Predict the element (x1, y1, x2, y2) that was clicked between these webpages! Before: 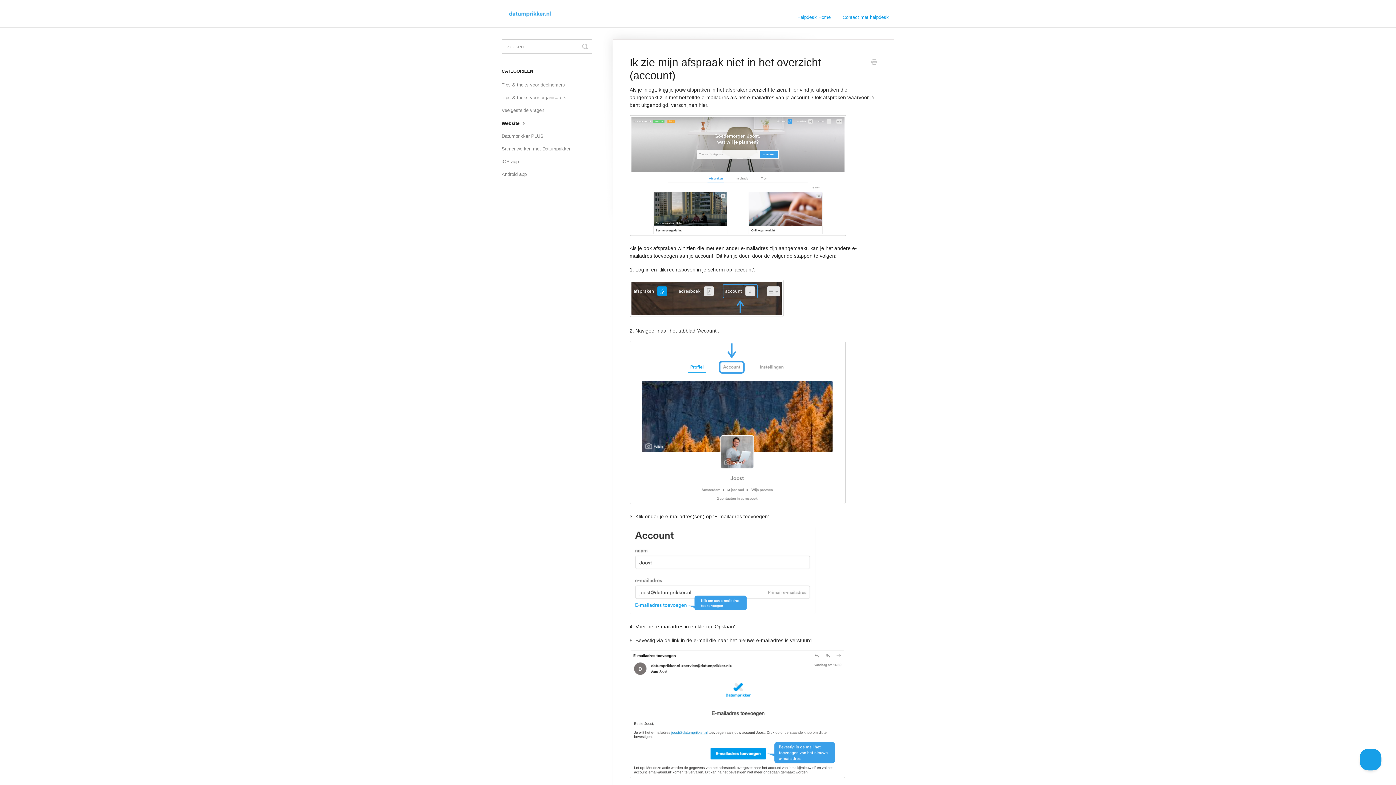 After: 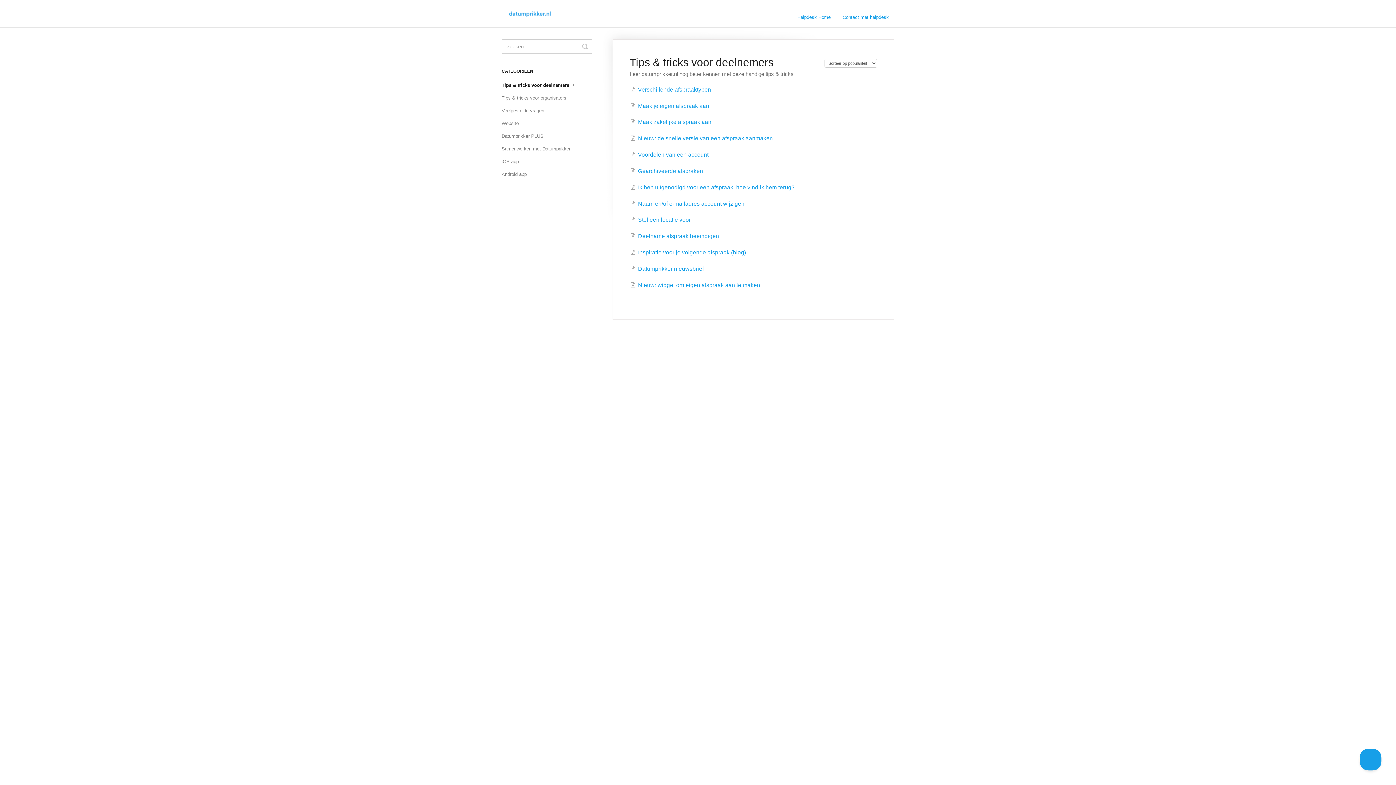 Action: label: Tips & tricks voor deelnemers bbox: (501, 79, 570, 90)